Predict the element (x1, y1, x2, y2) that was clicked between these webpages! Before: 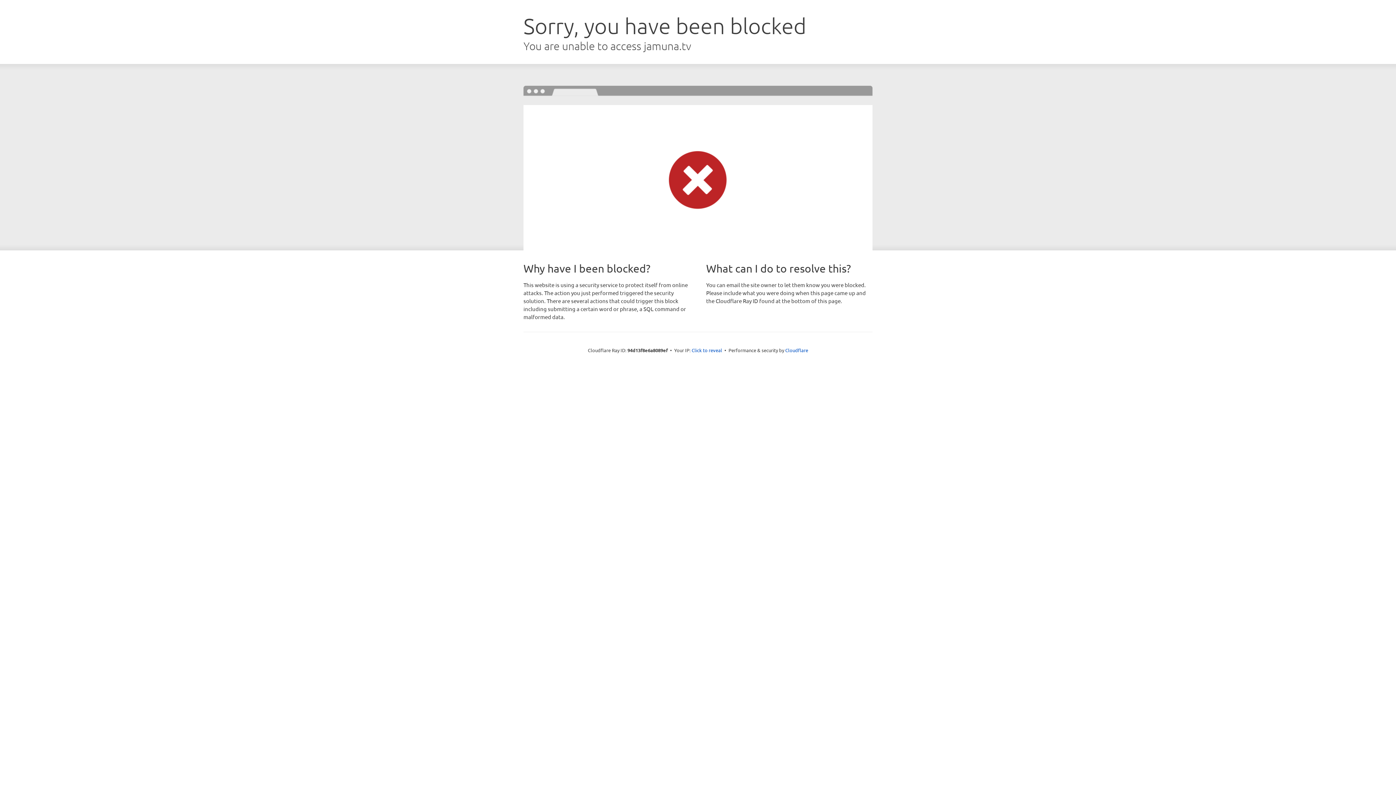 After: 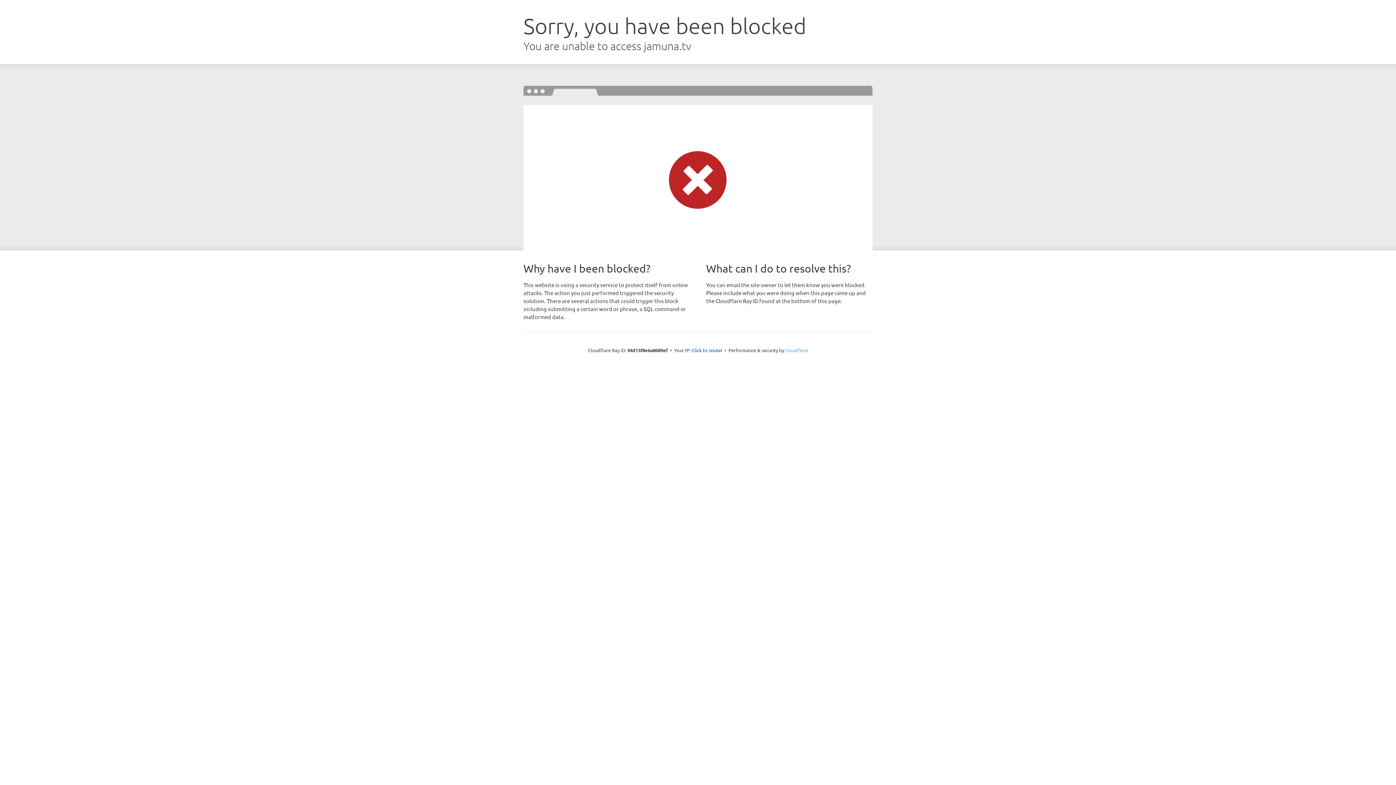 Action: label: Cloudflare bbox: (785, 347, 808, 353)